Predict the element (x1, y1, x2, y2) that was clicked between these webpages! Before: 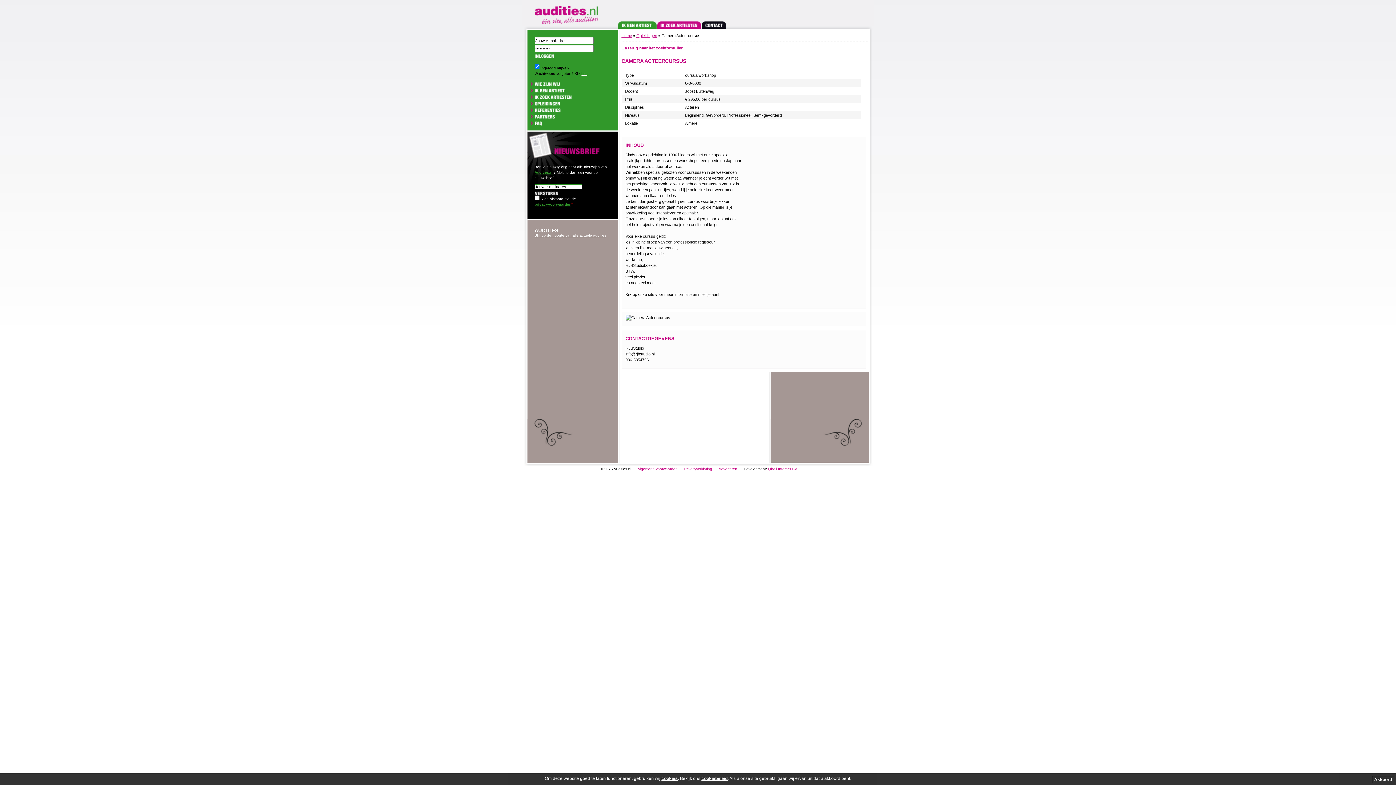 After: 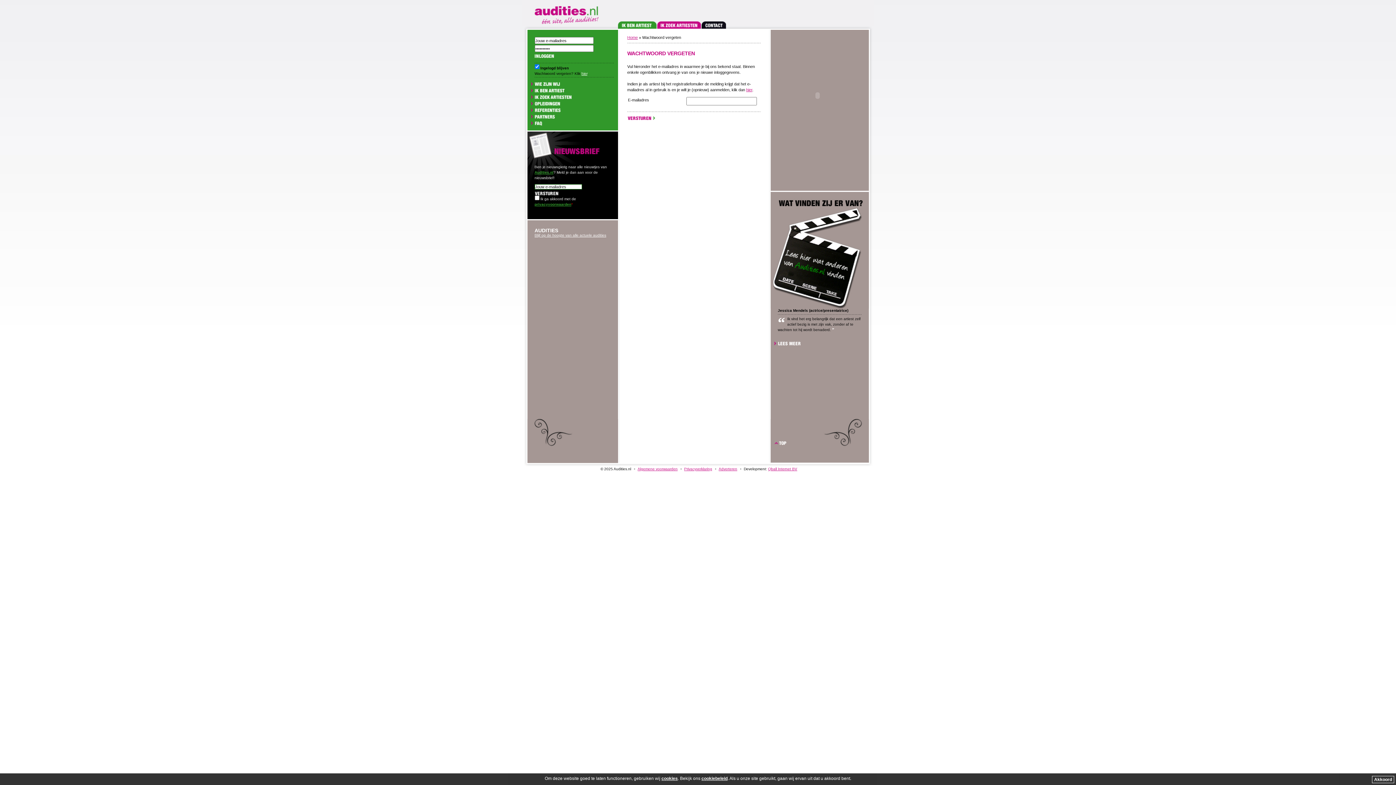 Action: bbox: (581, 71, 587, 75) label: hier